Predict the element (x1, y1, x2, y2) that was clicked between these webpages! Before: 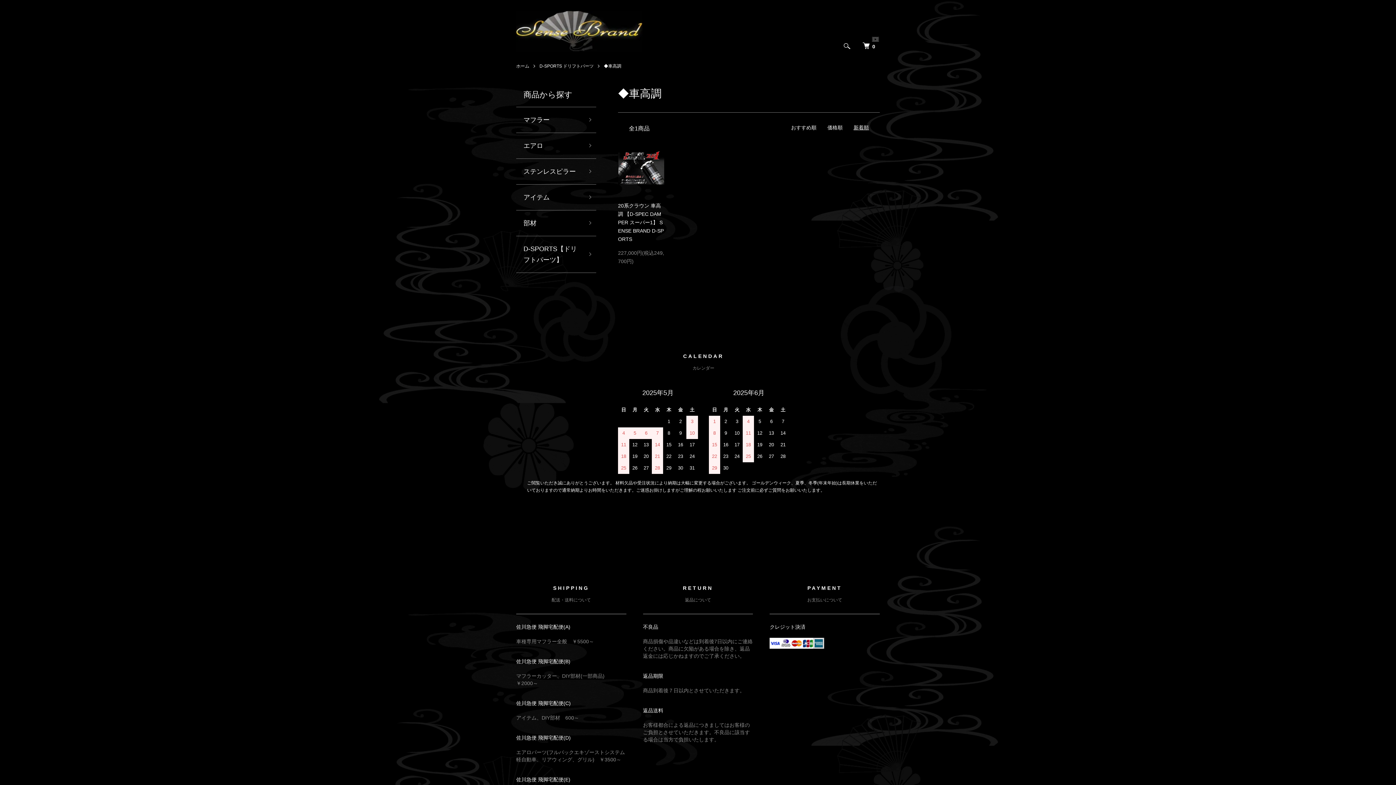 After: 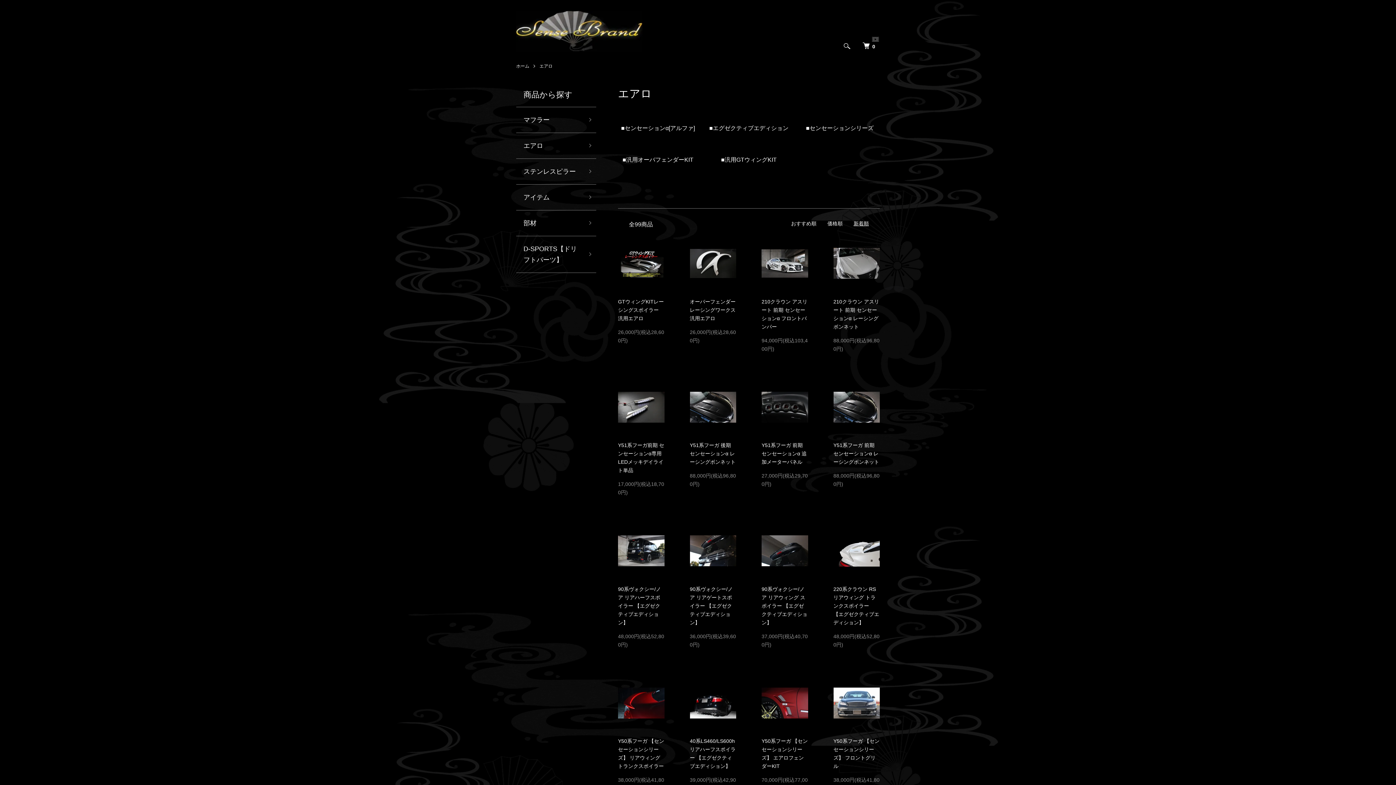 Action: label: エアロ bbox: (516, 133, 596, 158)